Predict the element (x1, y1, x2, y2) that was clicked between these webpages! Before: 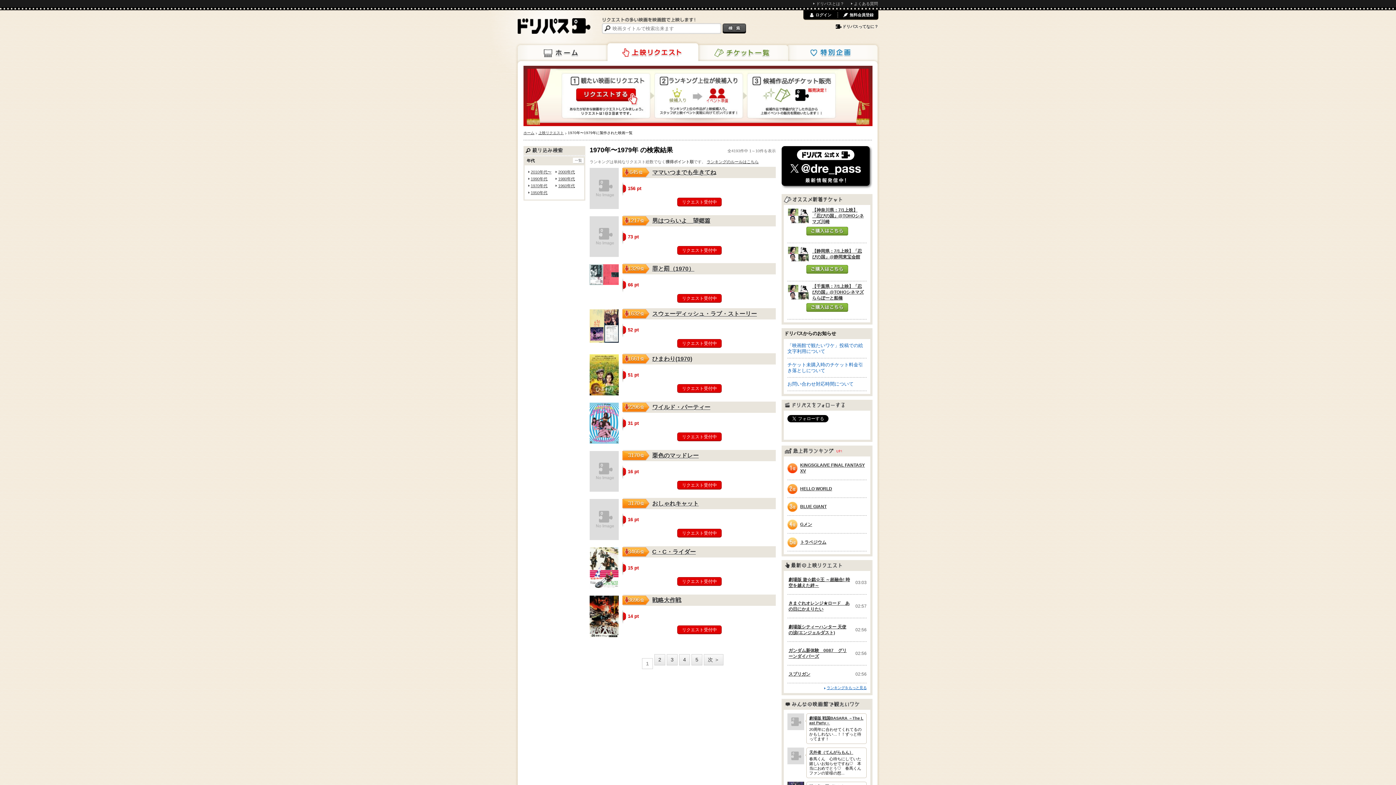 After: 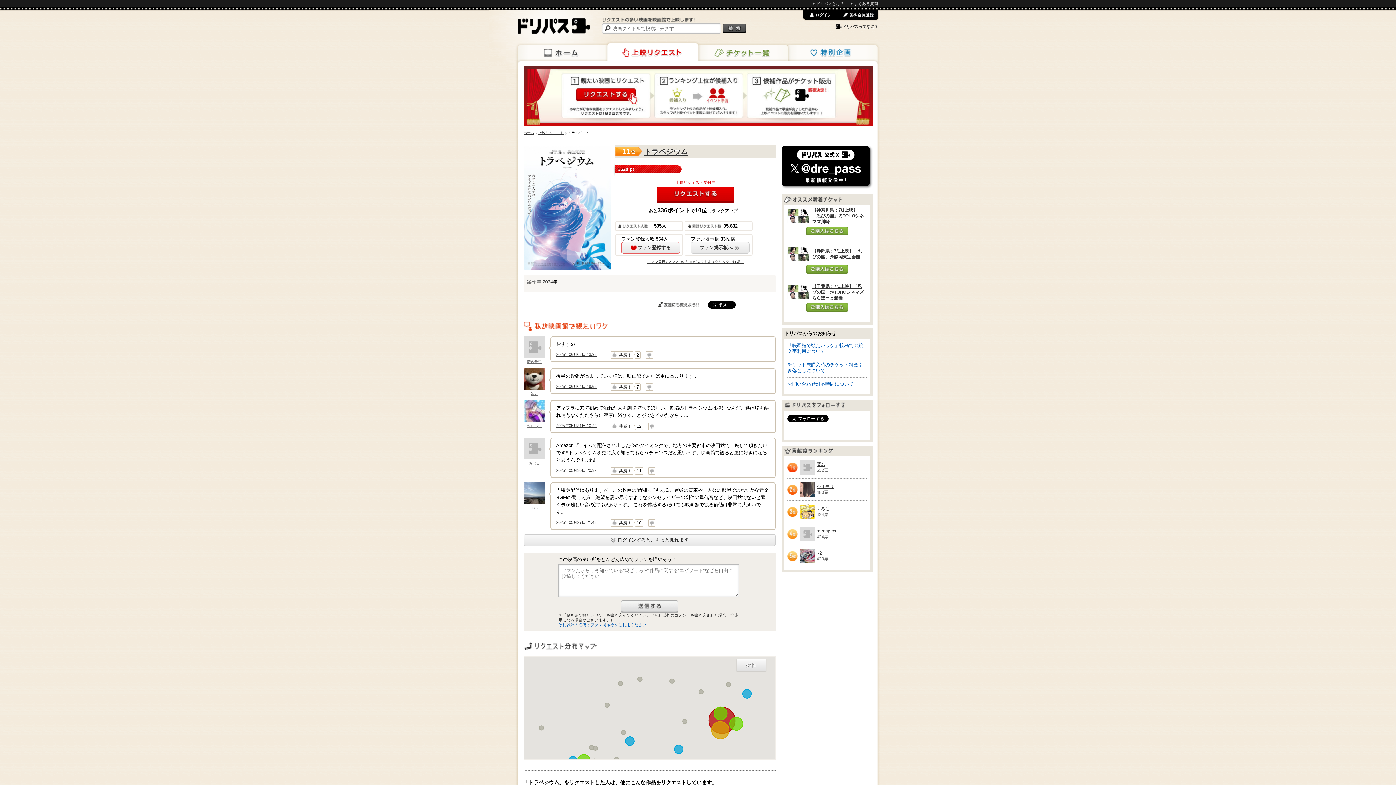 Action: label: トラペジウム bbox: (800, 537, 866, 547)